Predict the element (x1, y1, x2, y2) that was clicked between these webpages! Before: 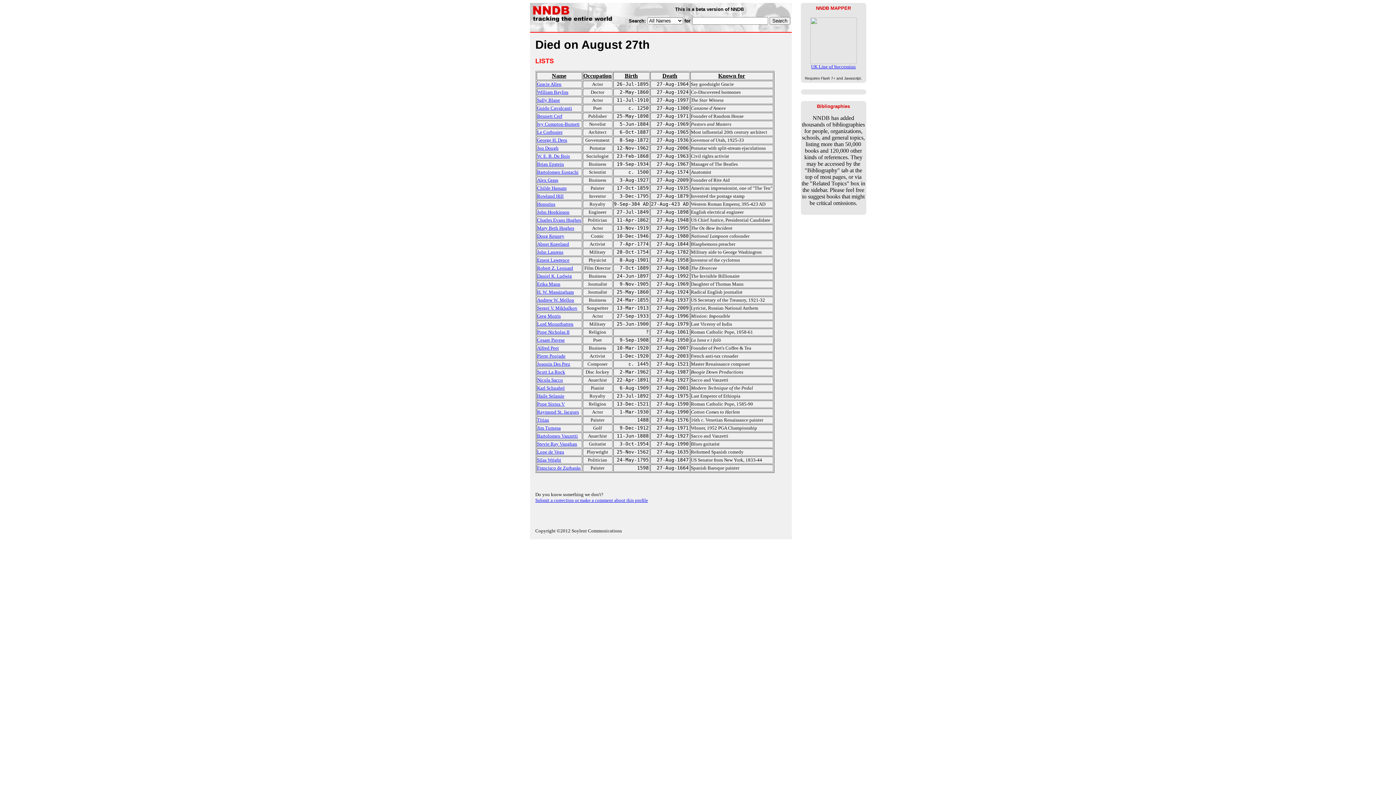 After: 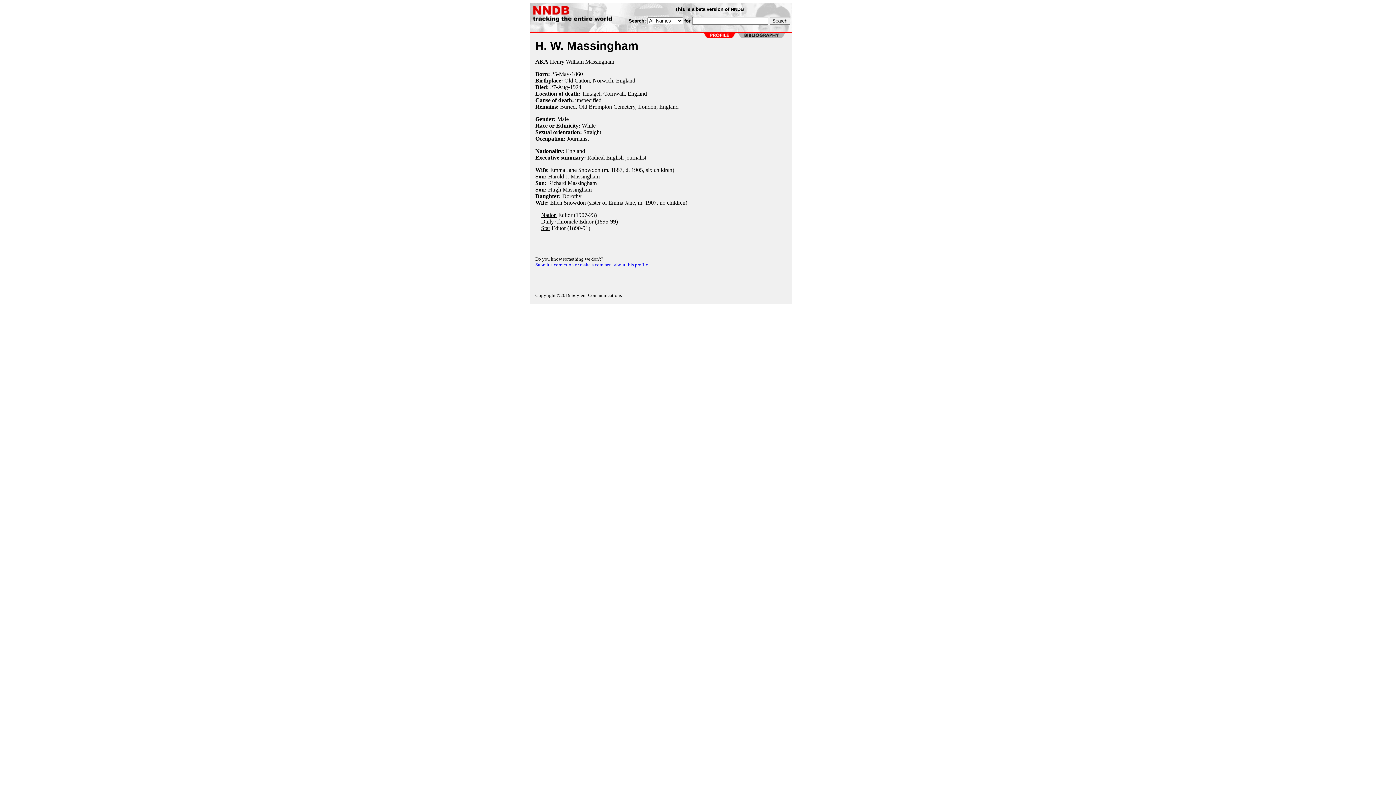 Action: bbox: (537, 288, 574, 294) label: H. W. Massingham